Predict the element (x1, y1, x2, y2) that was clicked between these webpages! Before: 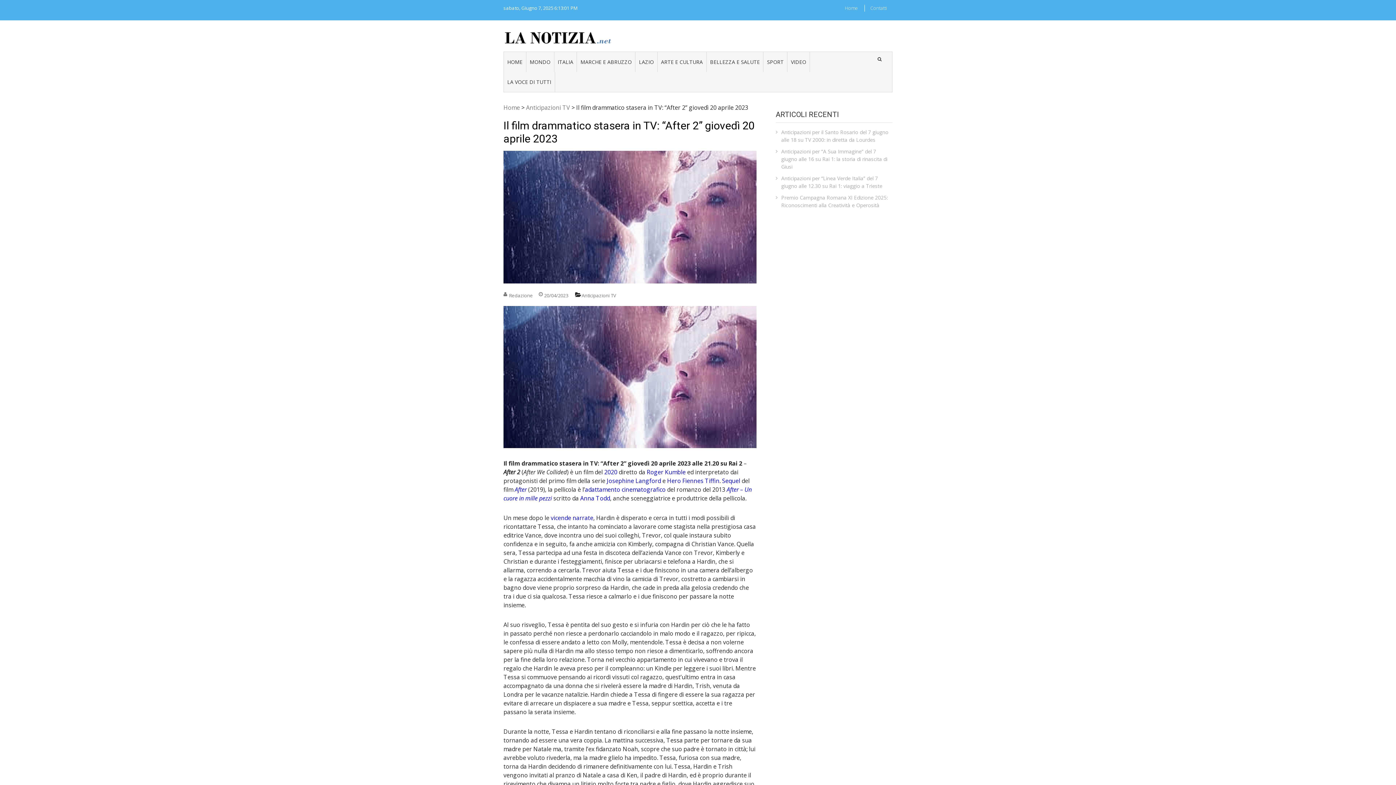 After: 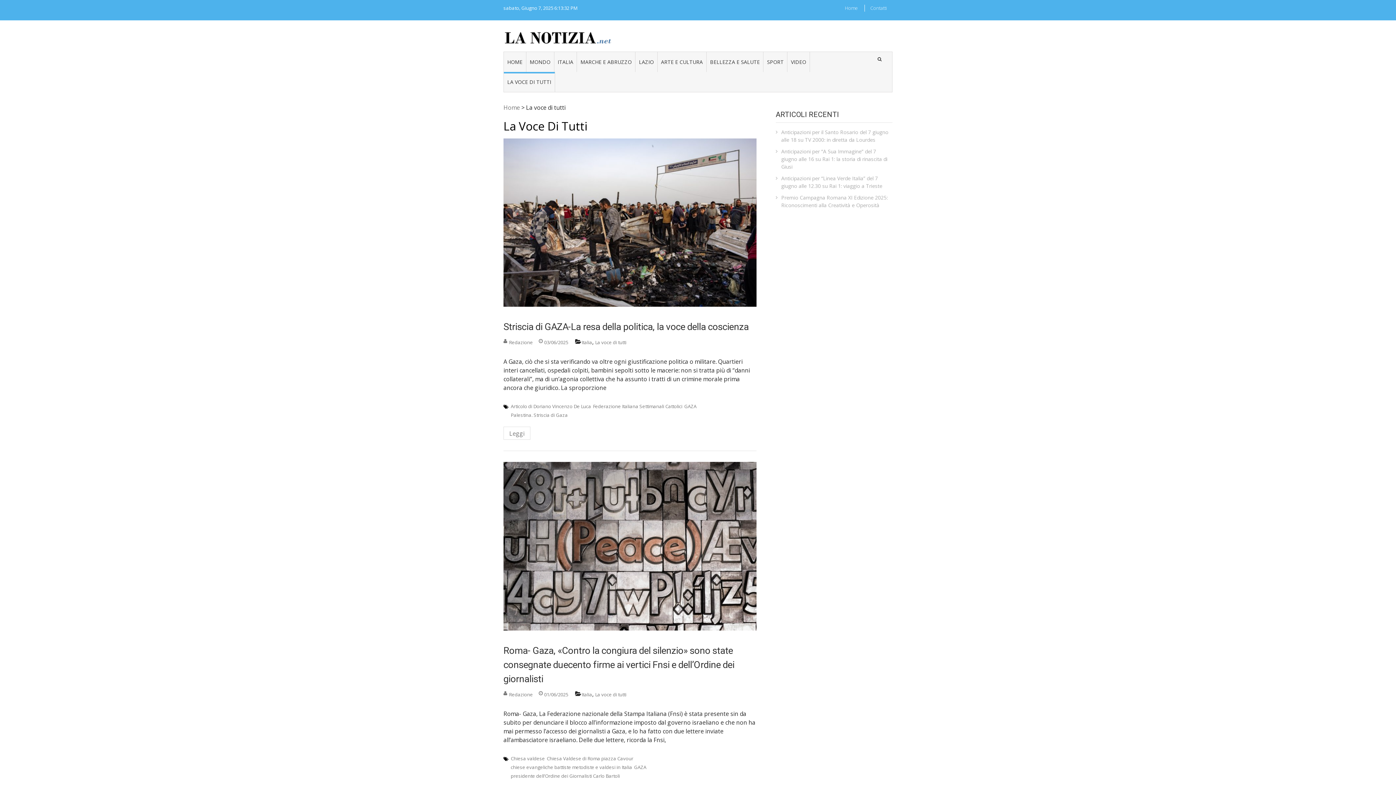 Action: label: LA VOCE DI TUTTI bbox: (504, 71, 555, 91)